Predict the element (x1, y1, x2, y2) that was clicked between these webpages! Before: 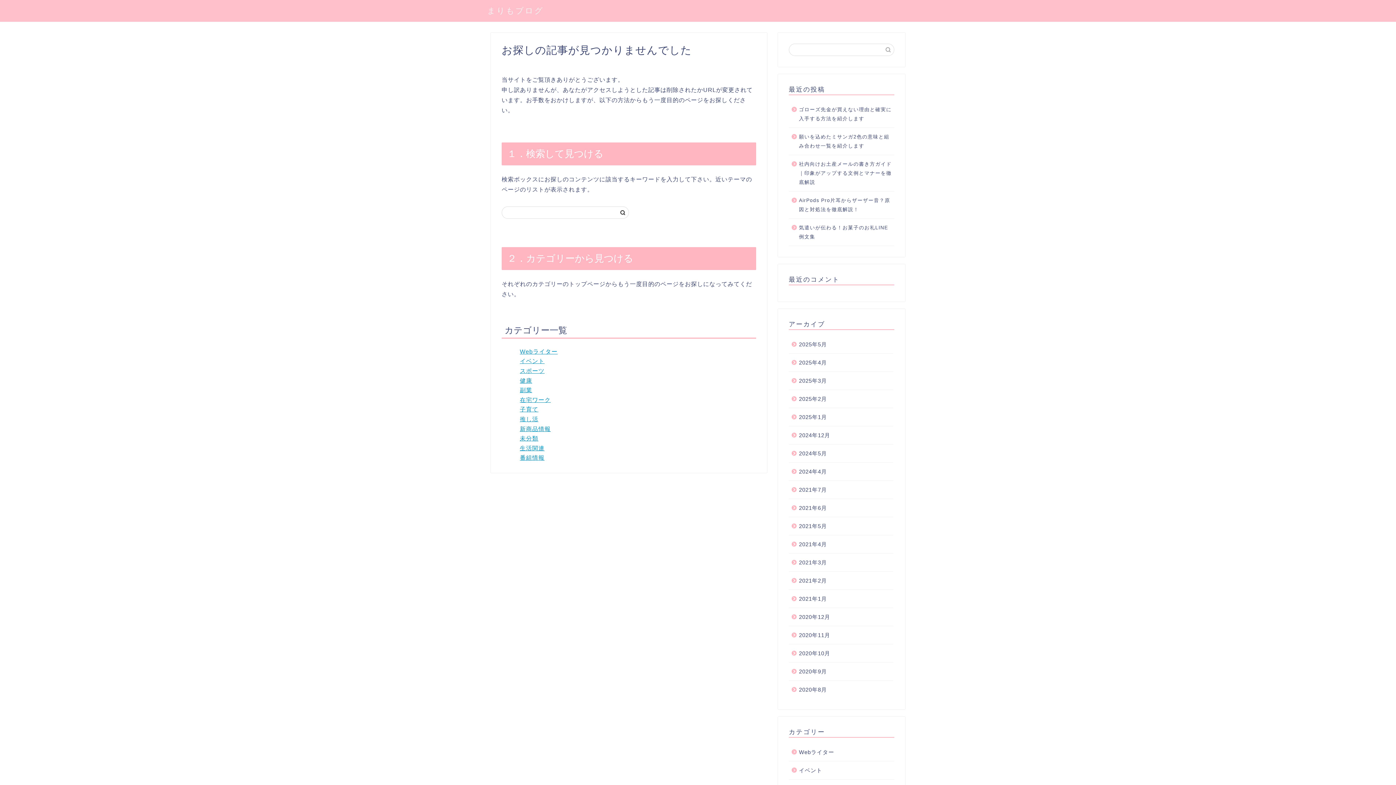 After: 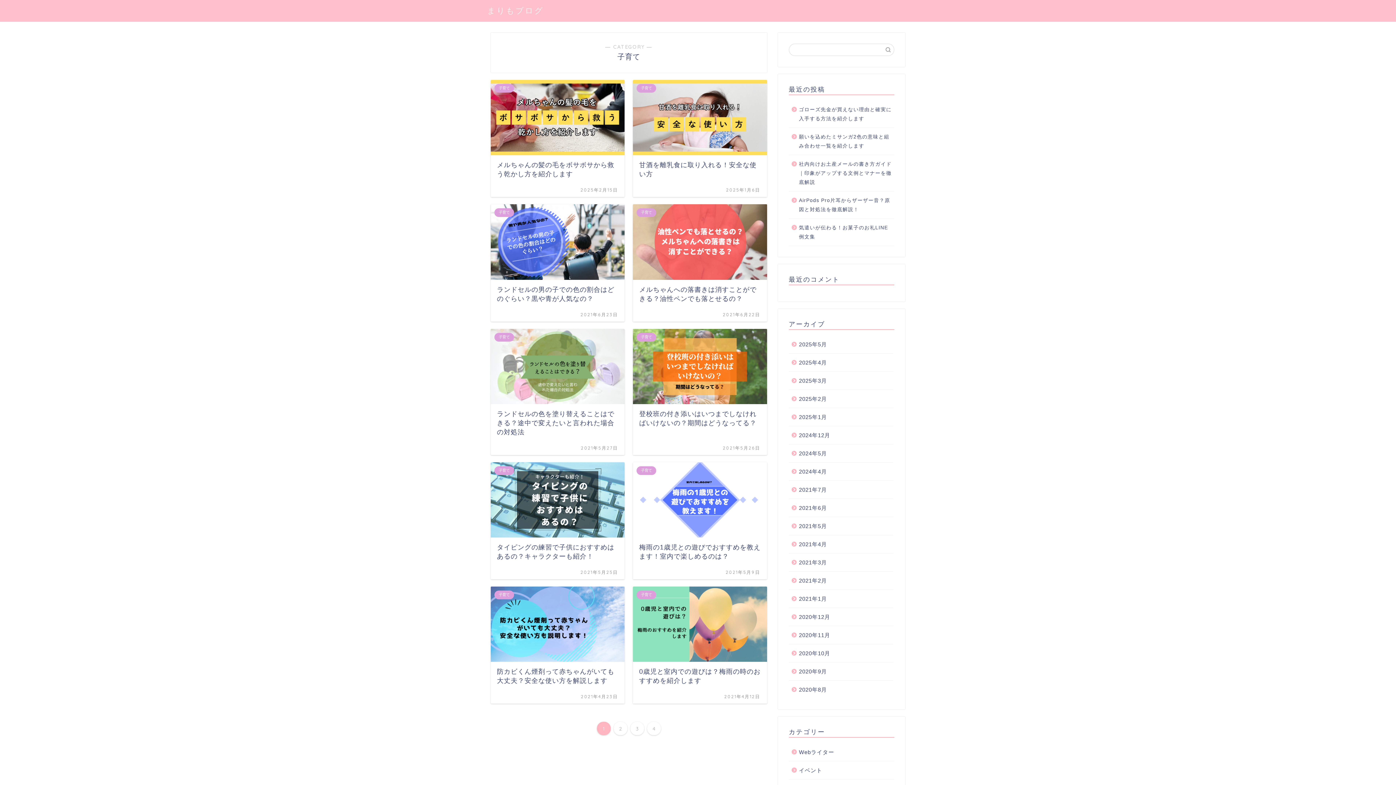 Action: label: 子育て bbox: (520, 406, 538, 412)